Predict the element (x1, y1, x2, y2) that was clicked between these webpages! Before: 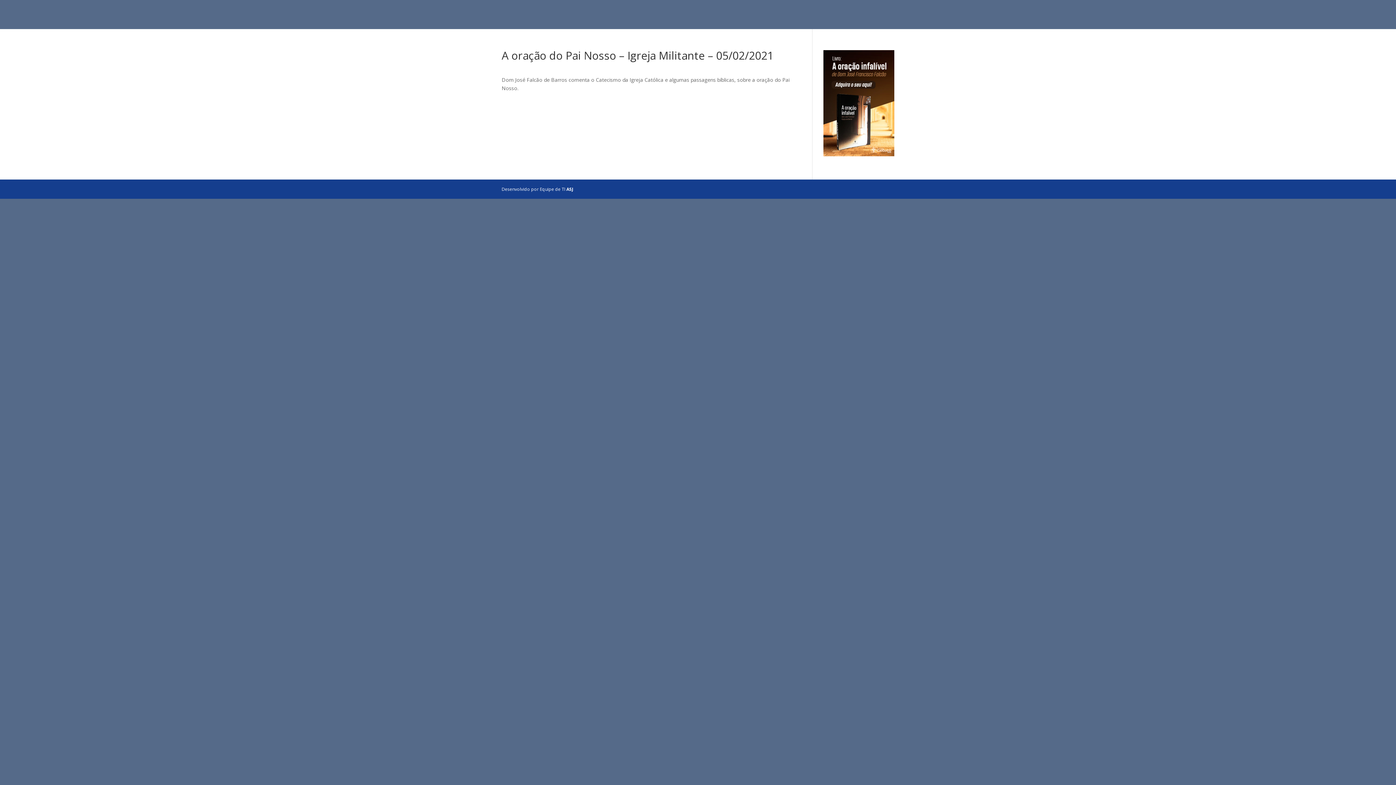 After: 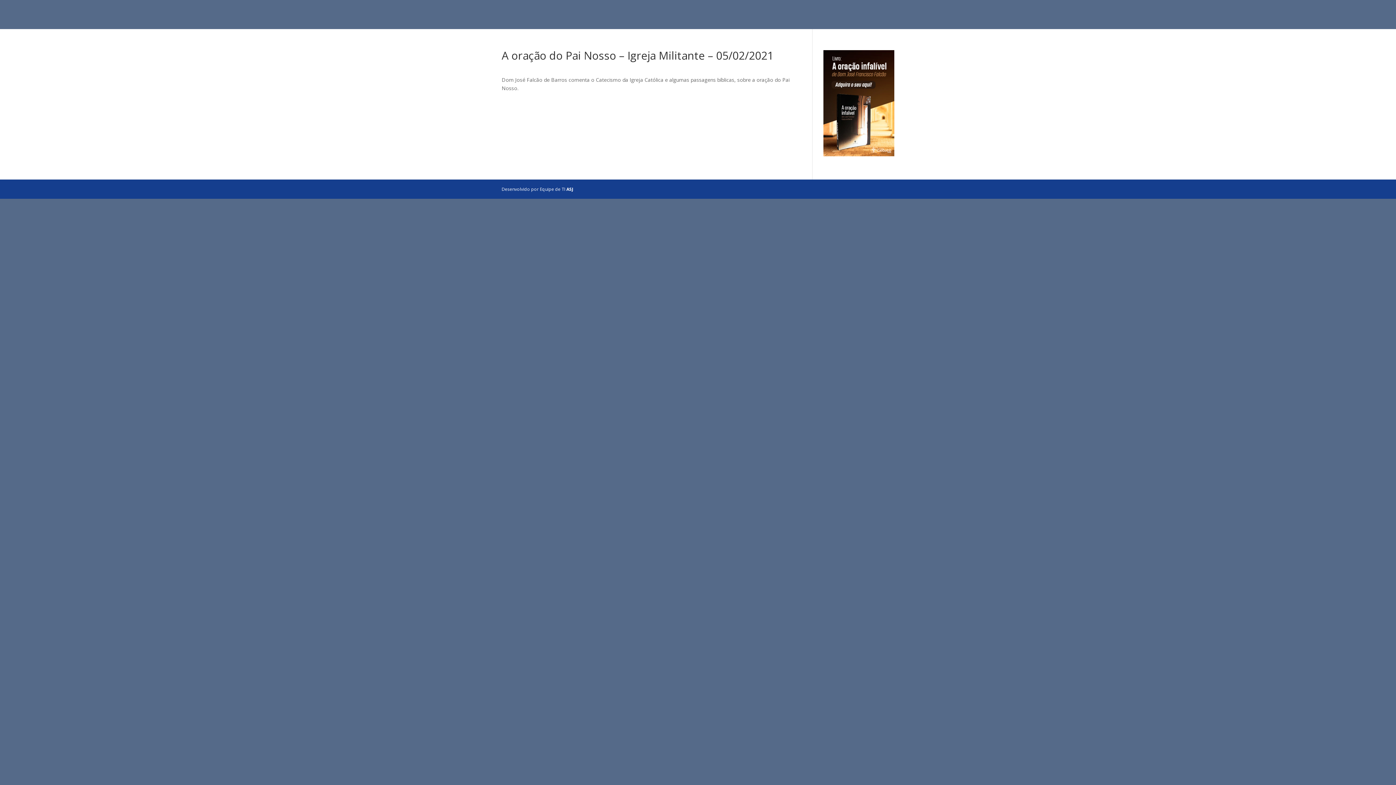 Action: bbox: (823, 150, 894, 157)